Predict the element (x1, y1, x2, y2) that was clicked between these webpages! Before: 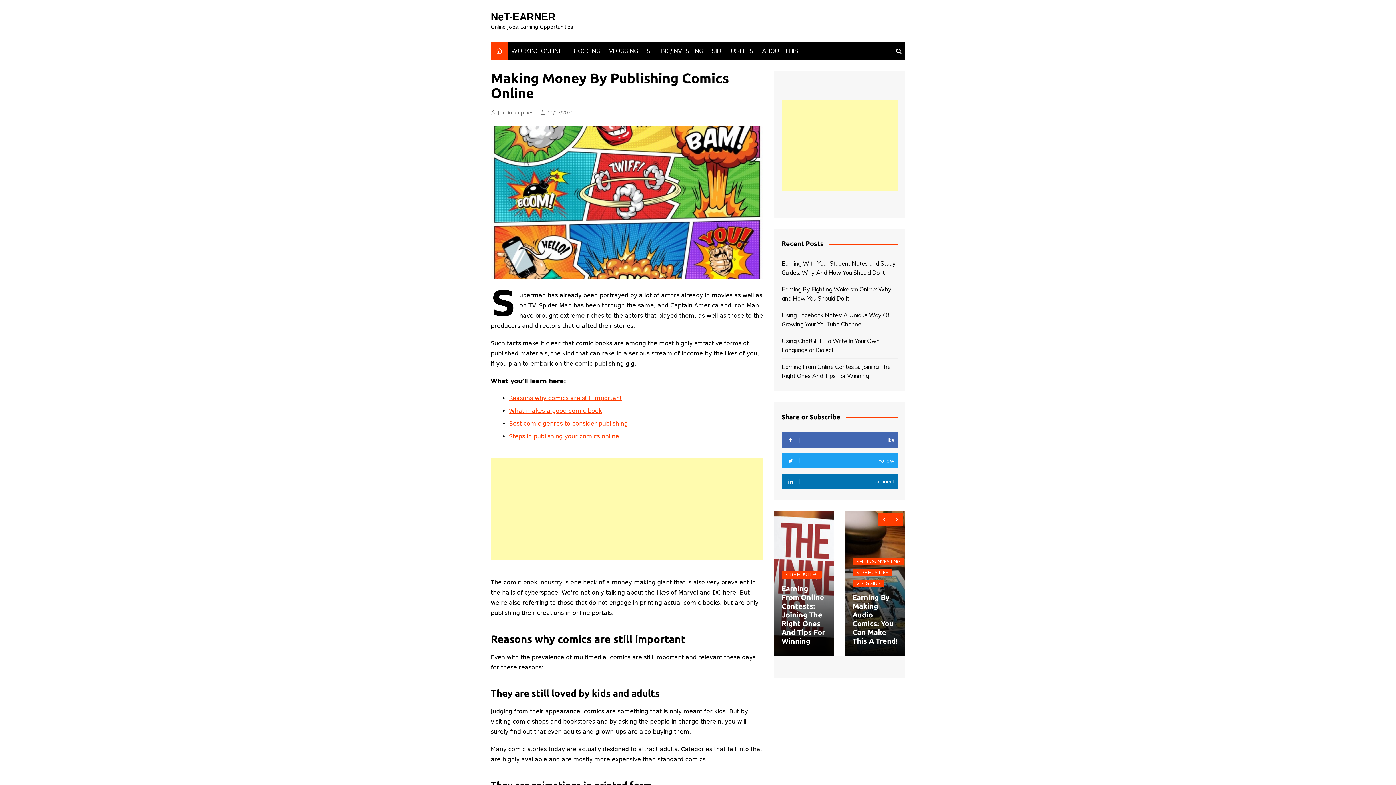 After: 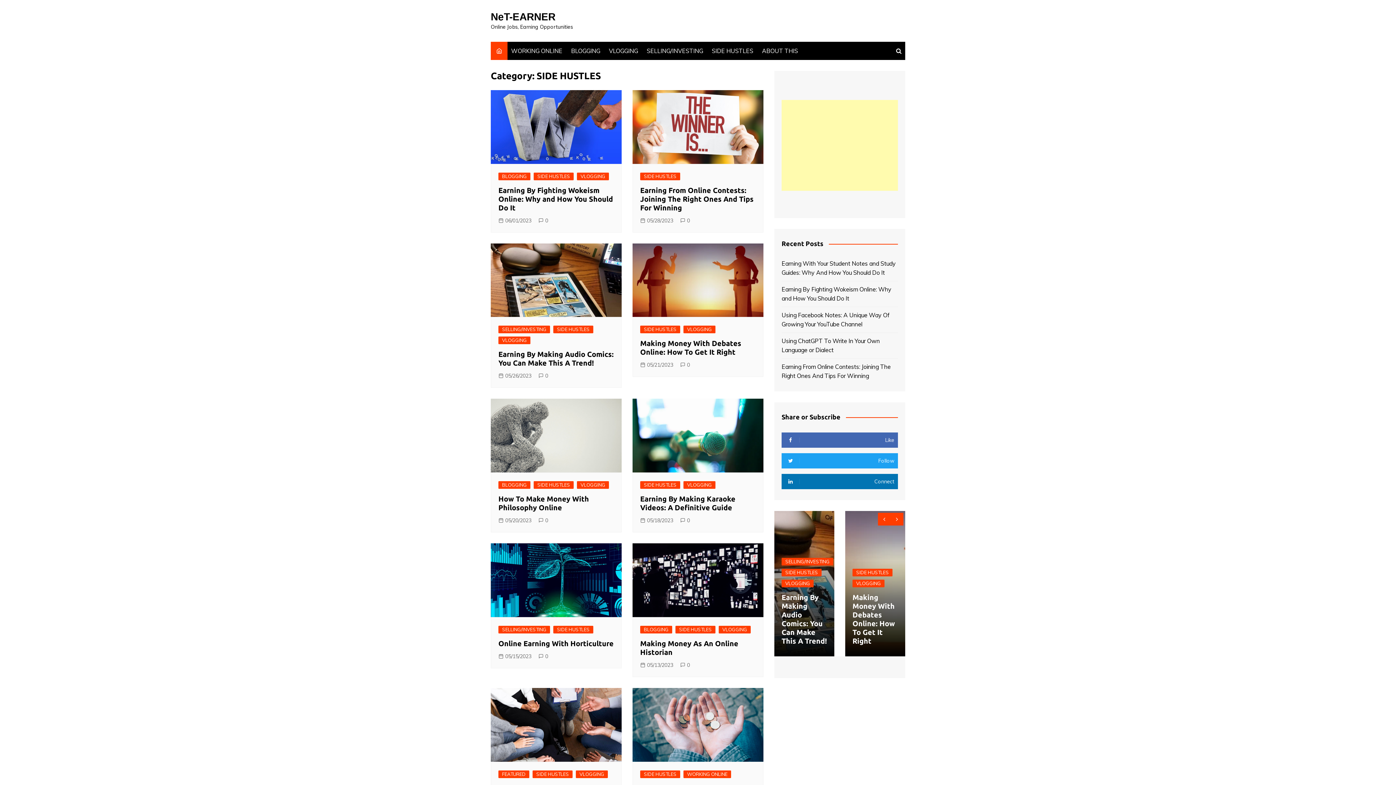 Action: bbox: (708, 41, 757, 60) label: SIDE HUSTLES